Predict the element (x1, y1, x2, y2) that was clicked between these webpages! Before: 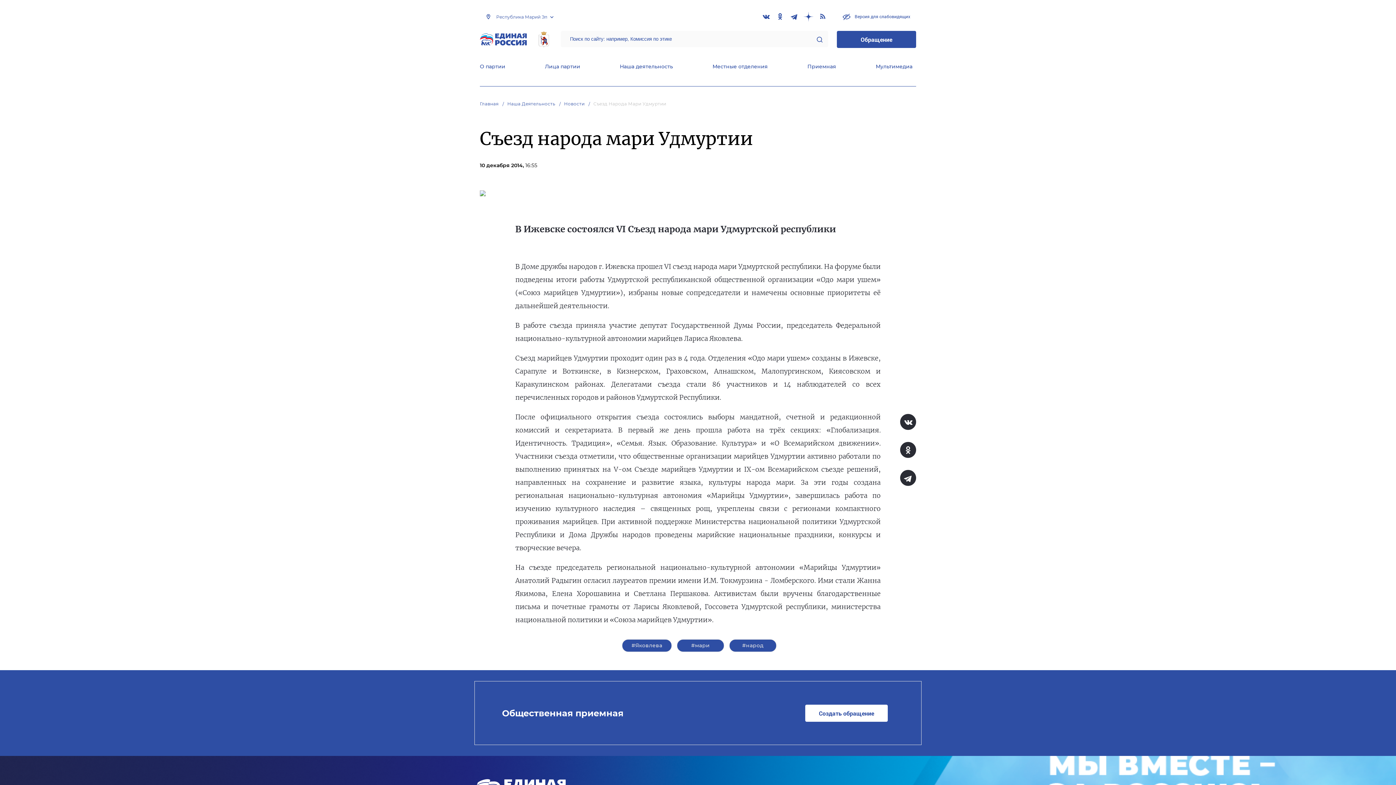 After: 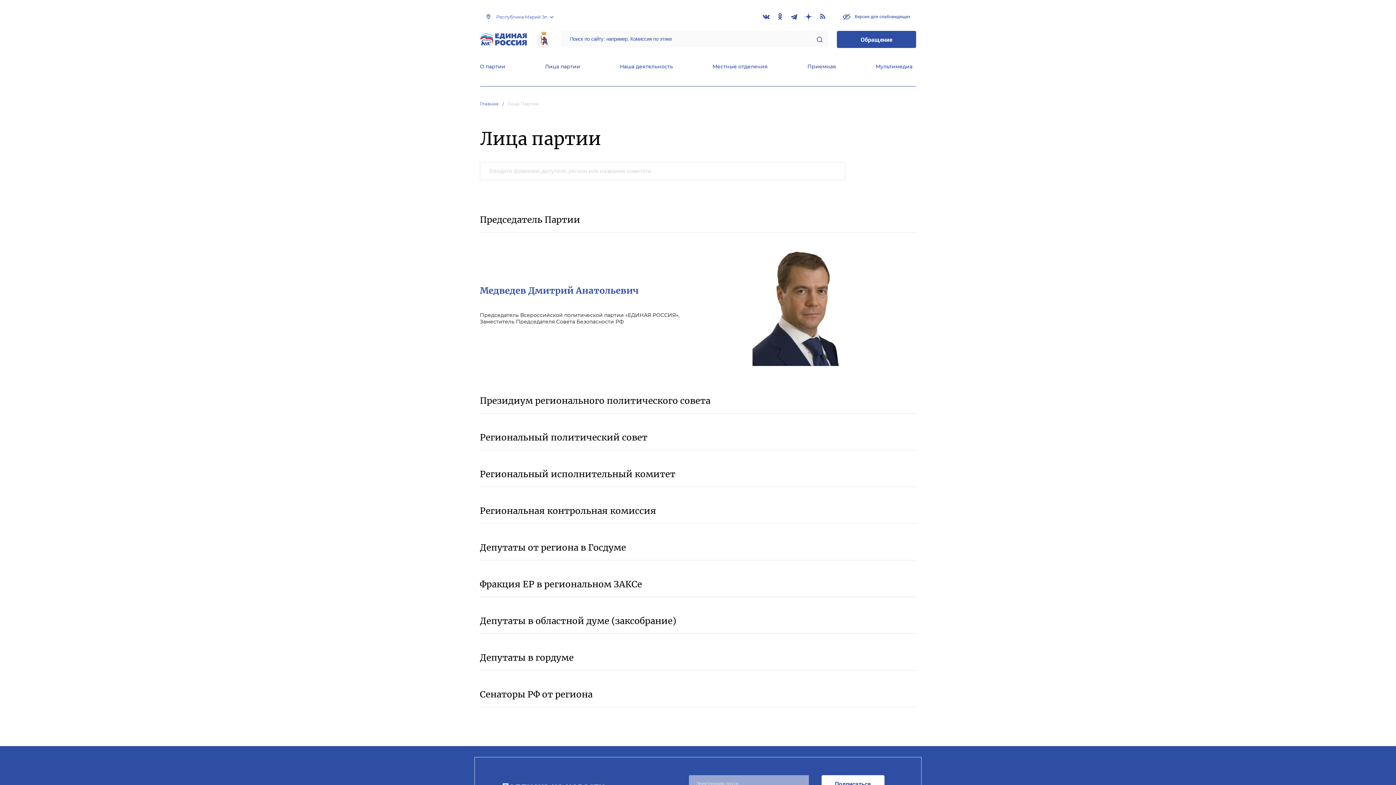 Action: bbox: (545, 63, 580, 71) label: Лица партии